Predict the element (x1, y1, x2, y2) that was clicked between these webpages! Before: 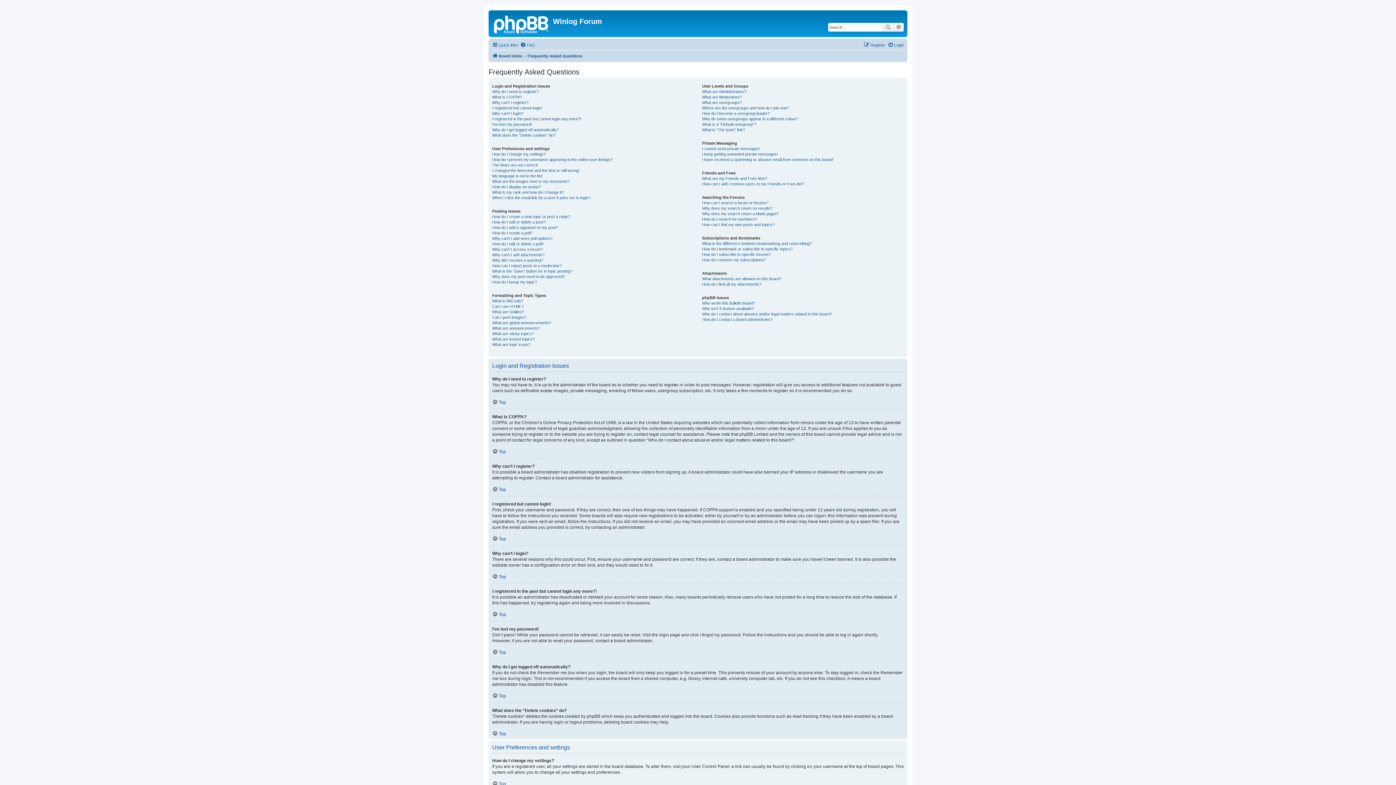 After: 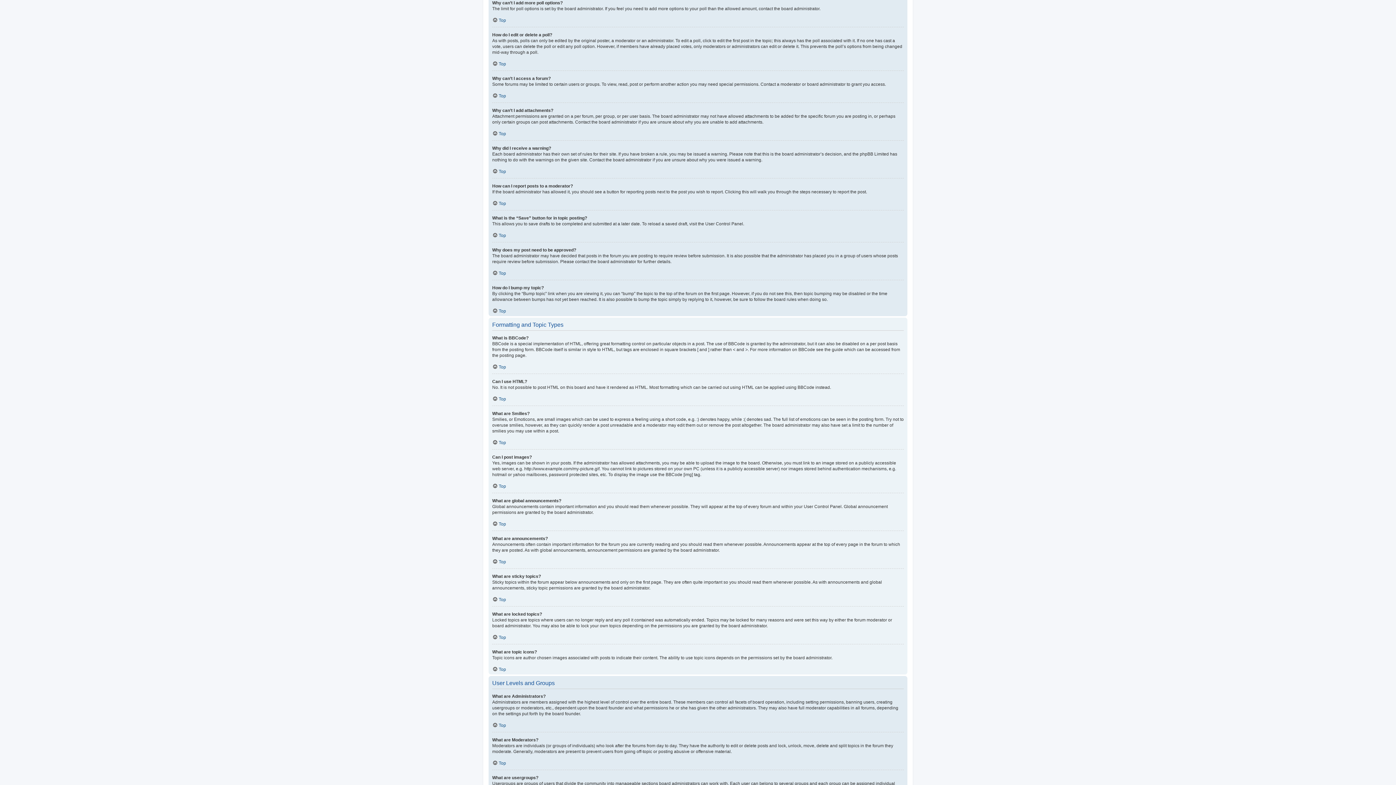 Action: bbox: (492, 236, 552, 241) label: Why can’t I add more poll options?